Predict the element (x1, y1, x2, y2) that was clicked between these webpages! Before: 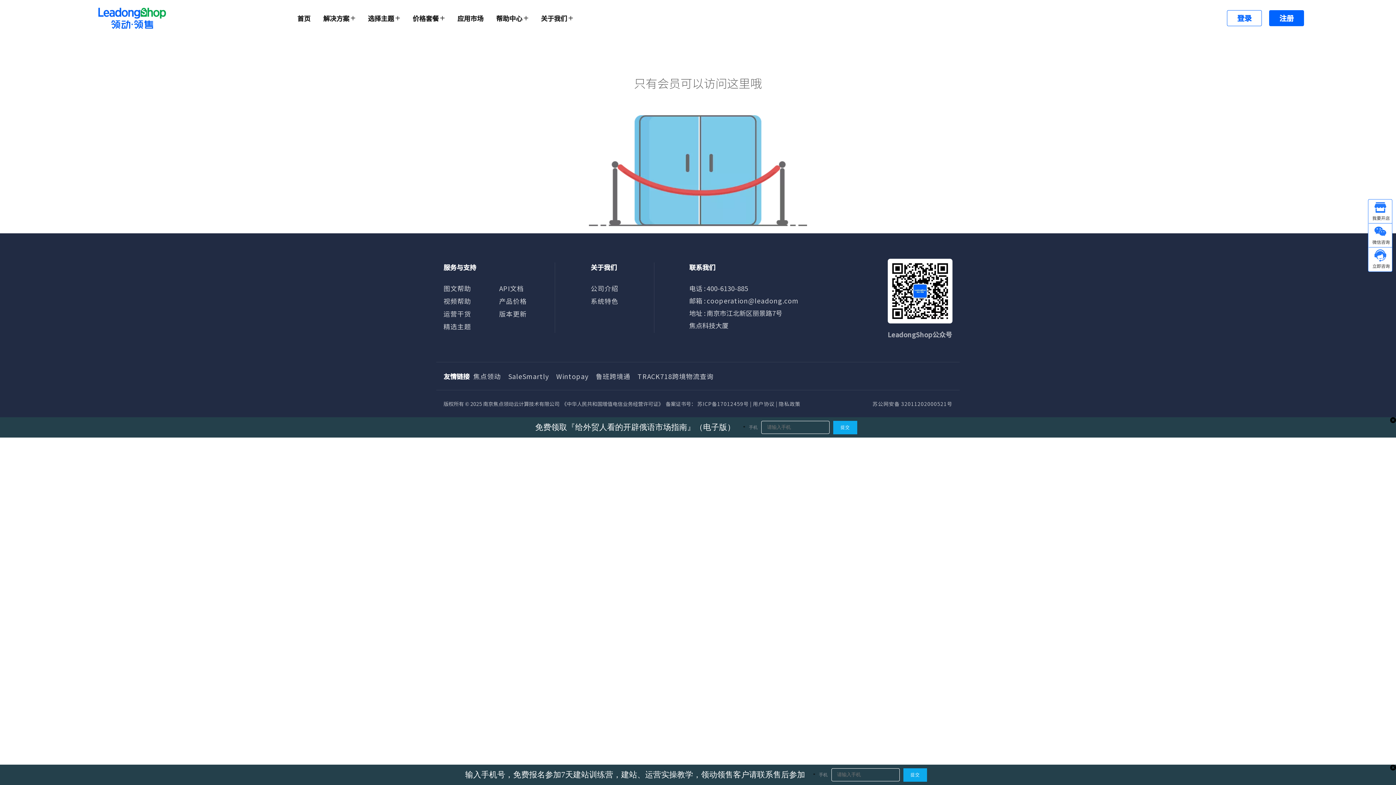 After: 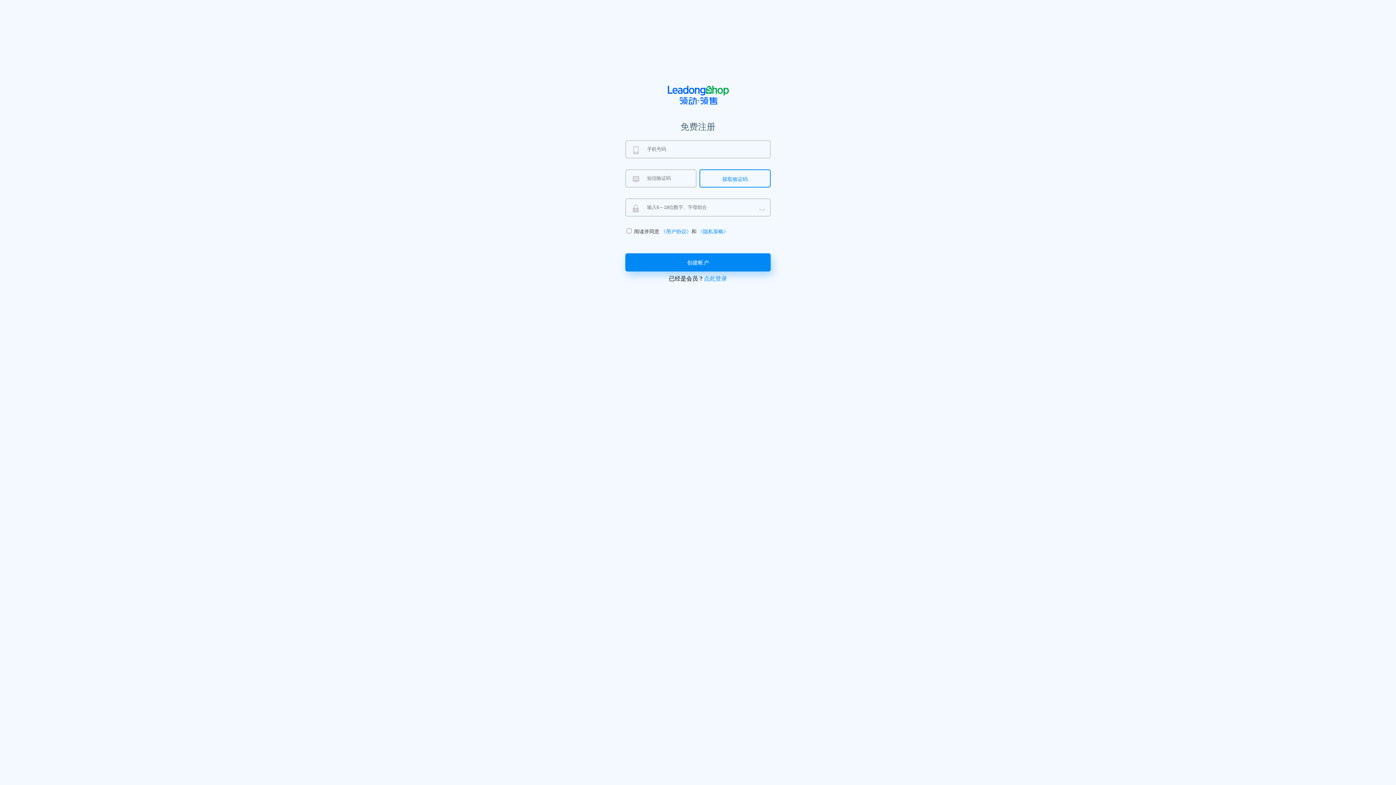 Action: label: 注册 bbox: (1269, 10, 1304, 26)